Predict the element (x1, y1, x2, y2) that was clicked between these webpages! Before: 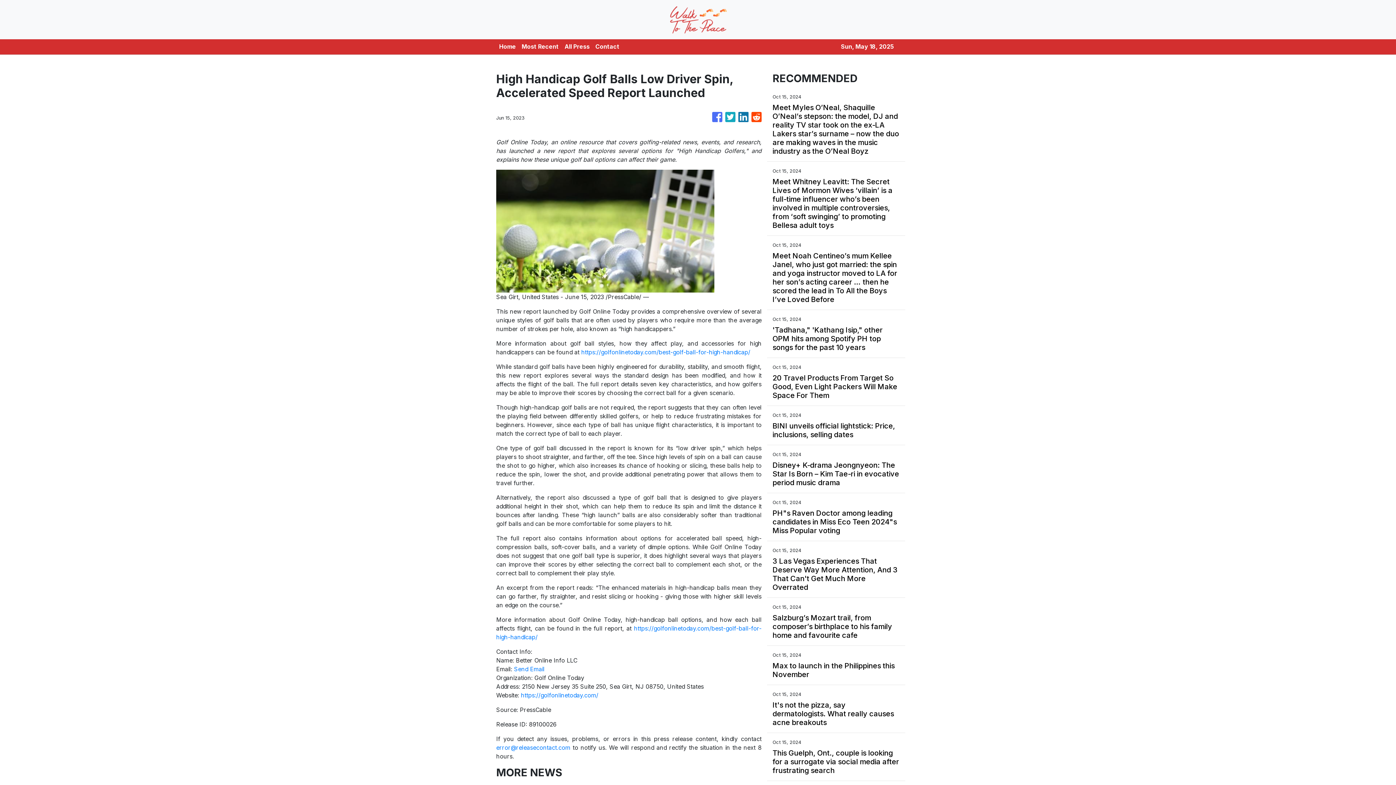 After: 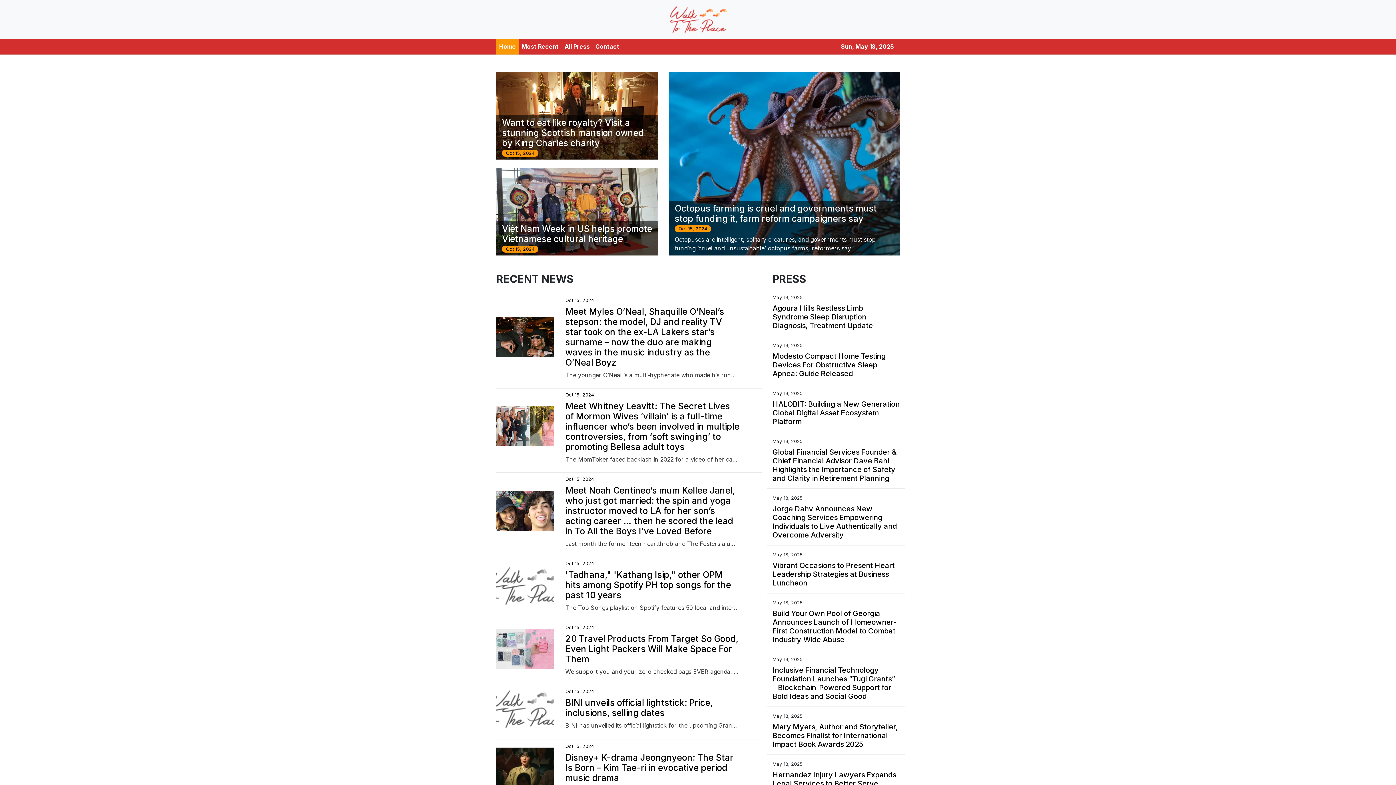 Action: bbox: (496, 39, 518, 54) label: Home